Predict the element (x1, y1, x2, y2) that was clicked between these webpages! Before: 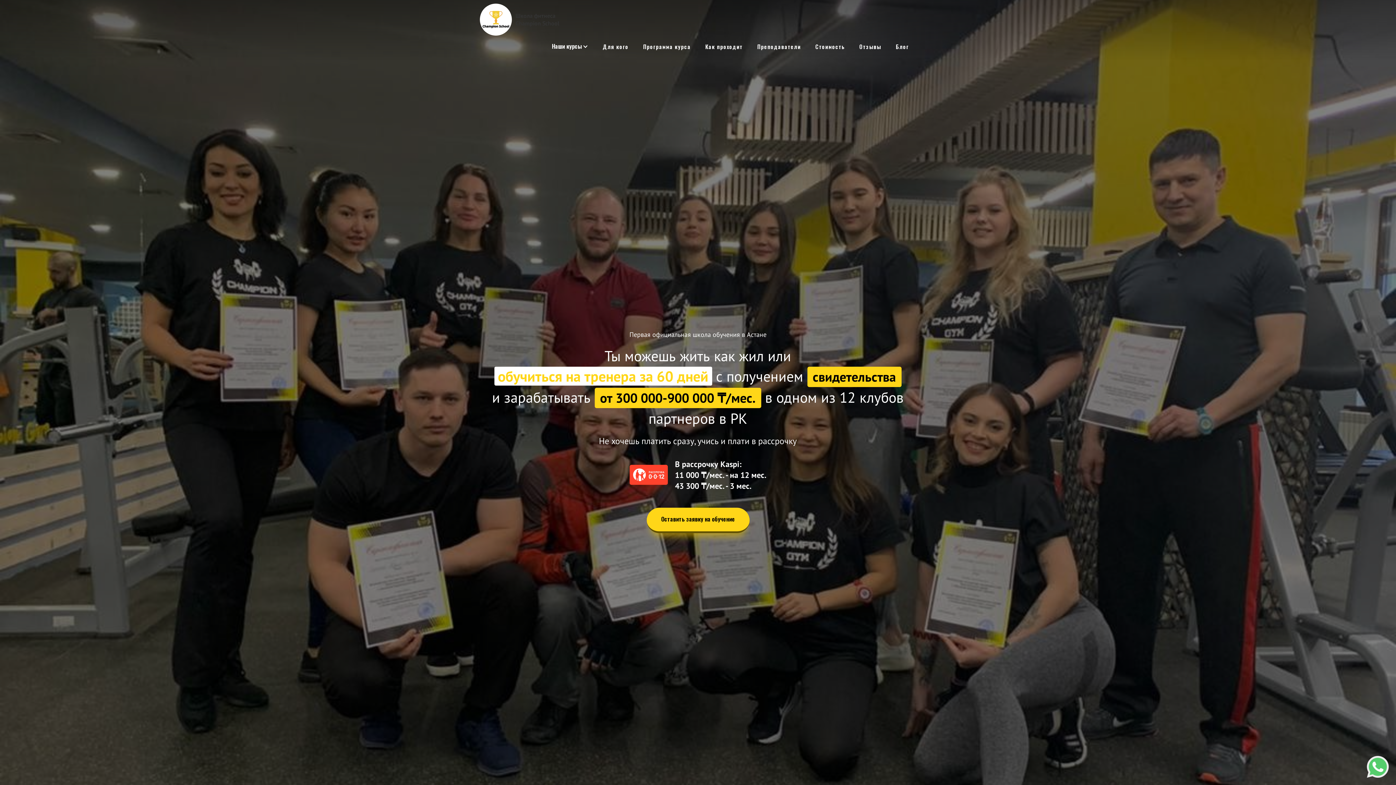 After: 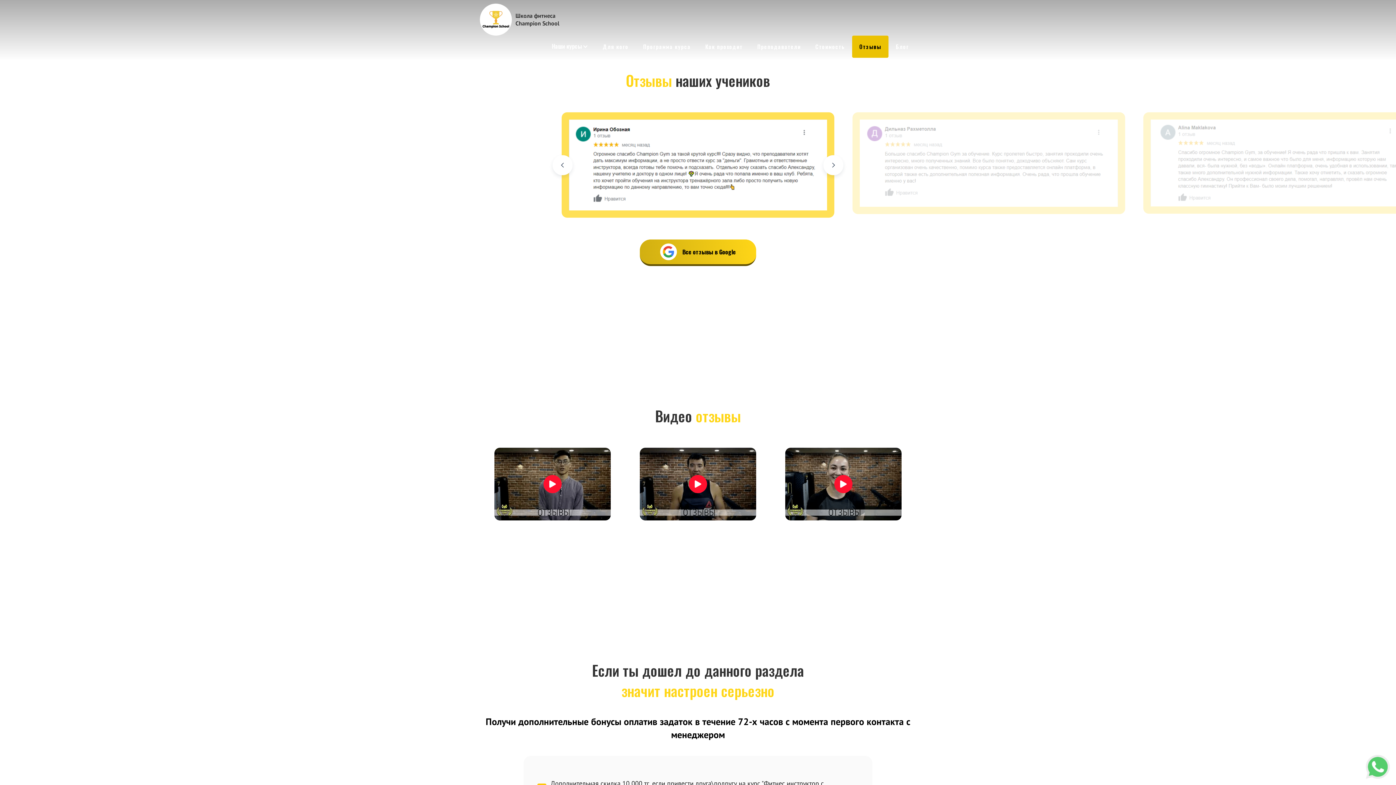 Action: bbox: (852, 35, 888, 57) label: Отзывы